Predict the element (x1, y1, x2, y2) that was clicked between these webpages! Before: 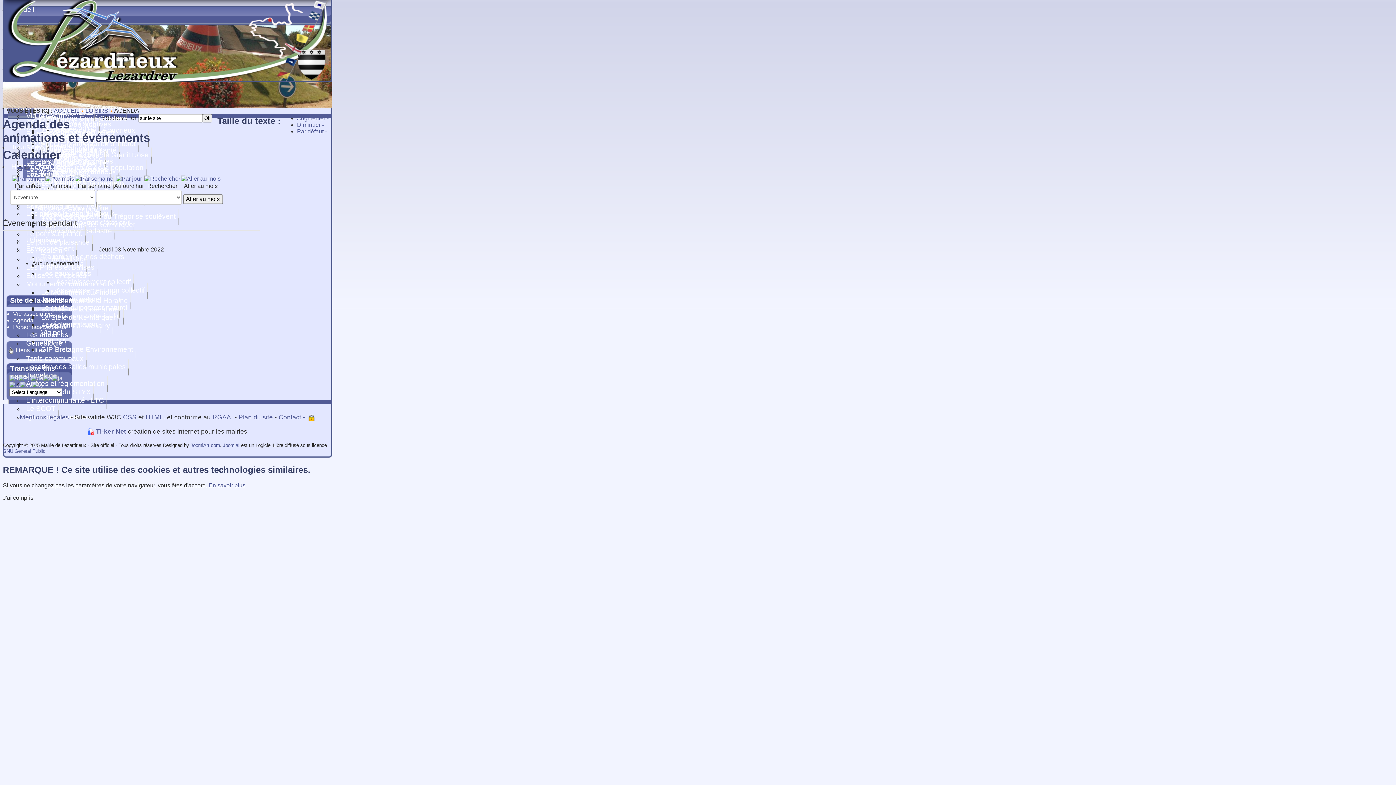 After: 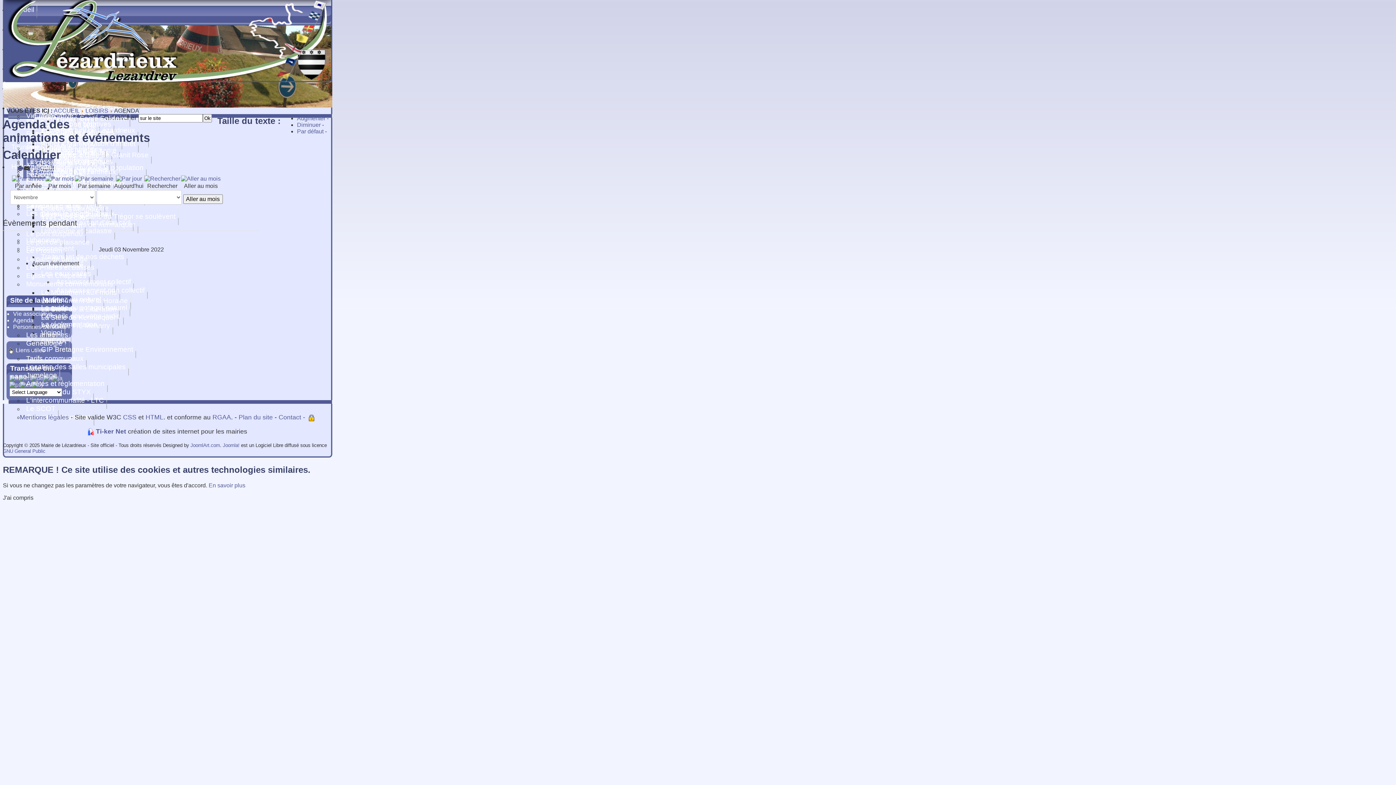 Action: bbox: (24, 165, 29, 171)